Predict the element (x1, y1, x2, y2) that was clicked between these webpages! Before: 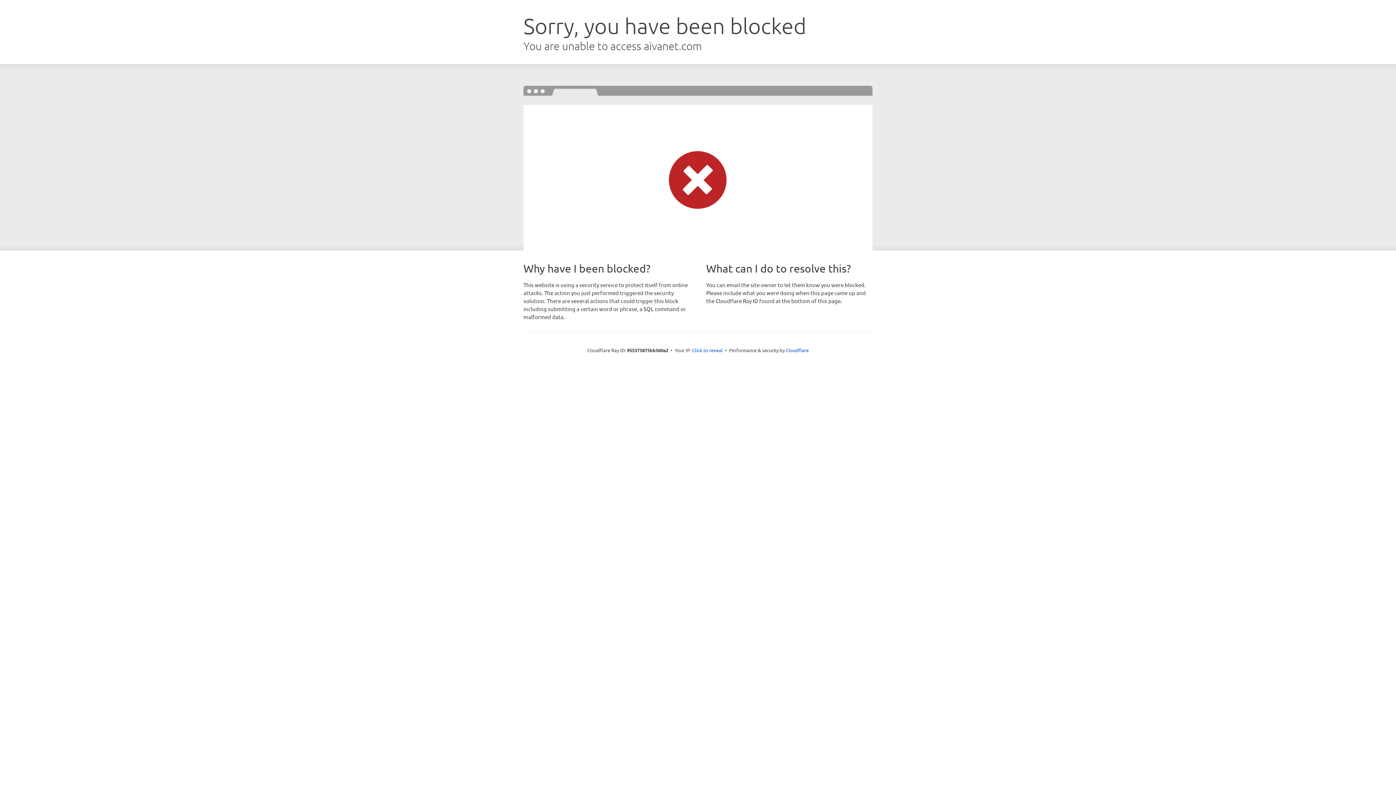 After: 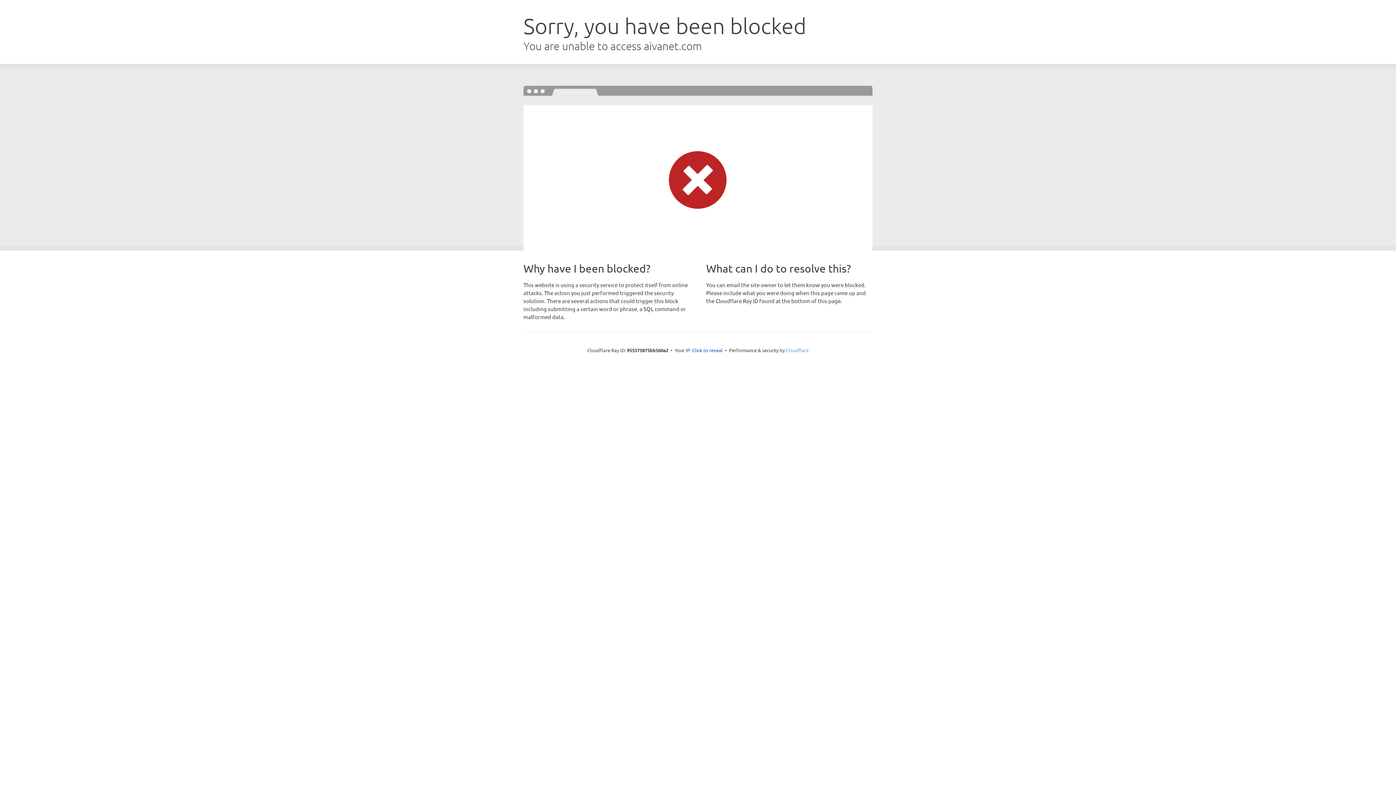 Action: bbox: (786, 347, 808, 353) label: Cloudflare